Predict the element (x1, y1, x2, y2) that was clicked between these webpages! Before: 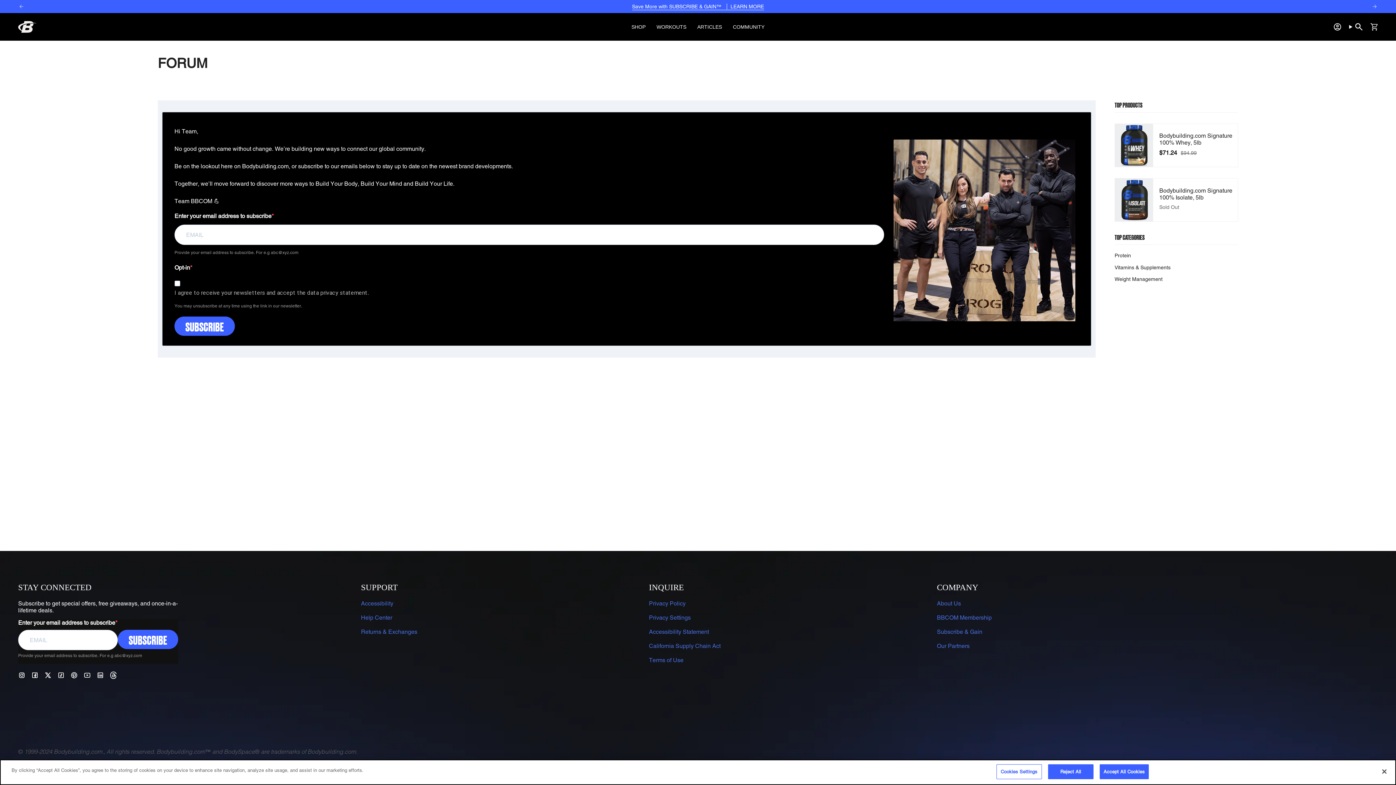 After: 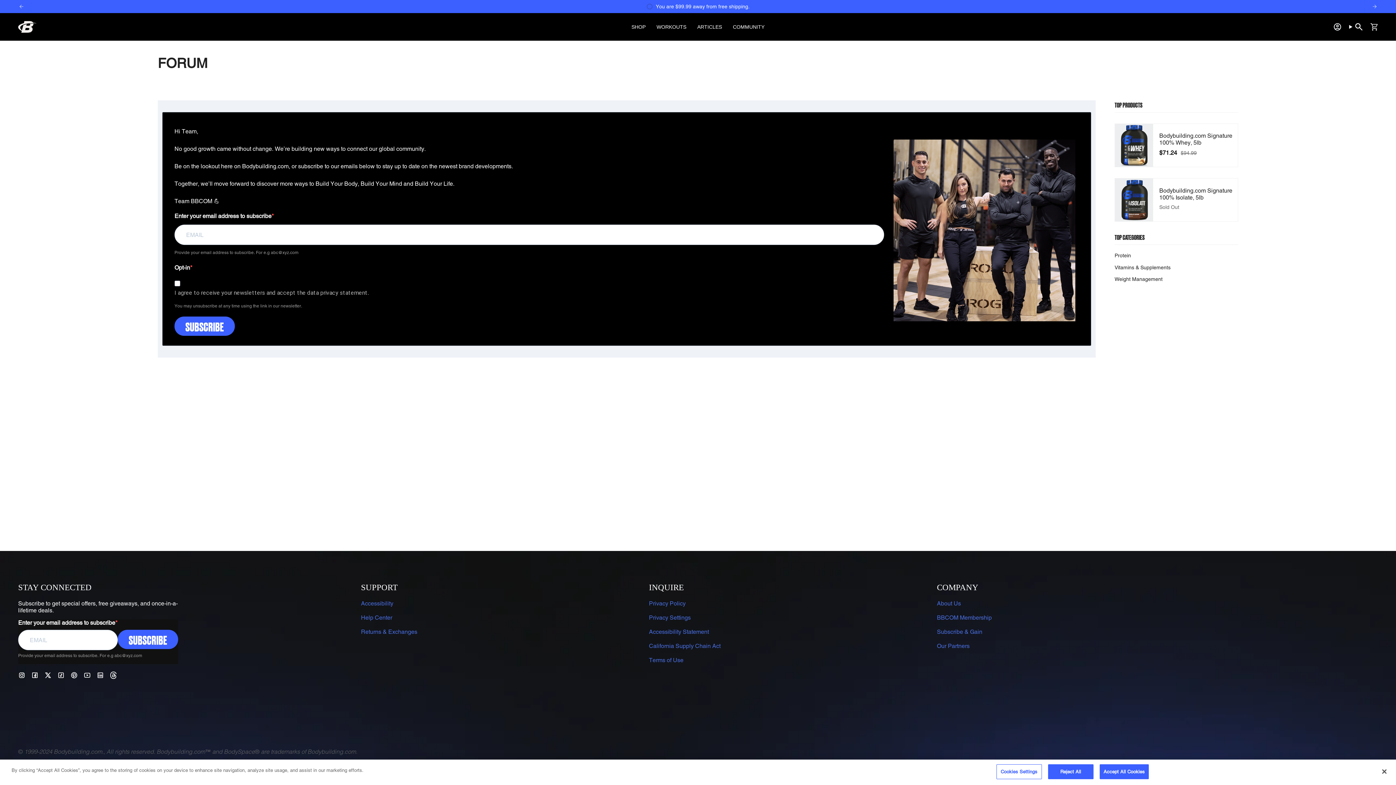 Action: label: Instagram bbox: (18, 671, 25, 678)